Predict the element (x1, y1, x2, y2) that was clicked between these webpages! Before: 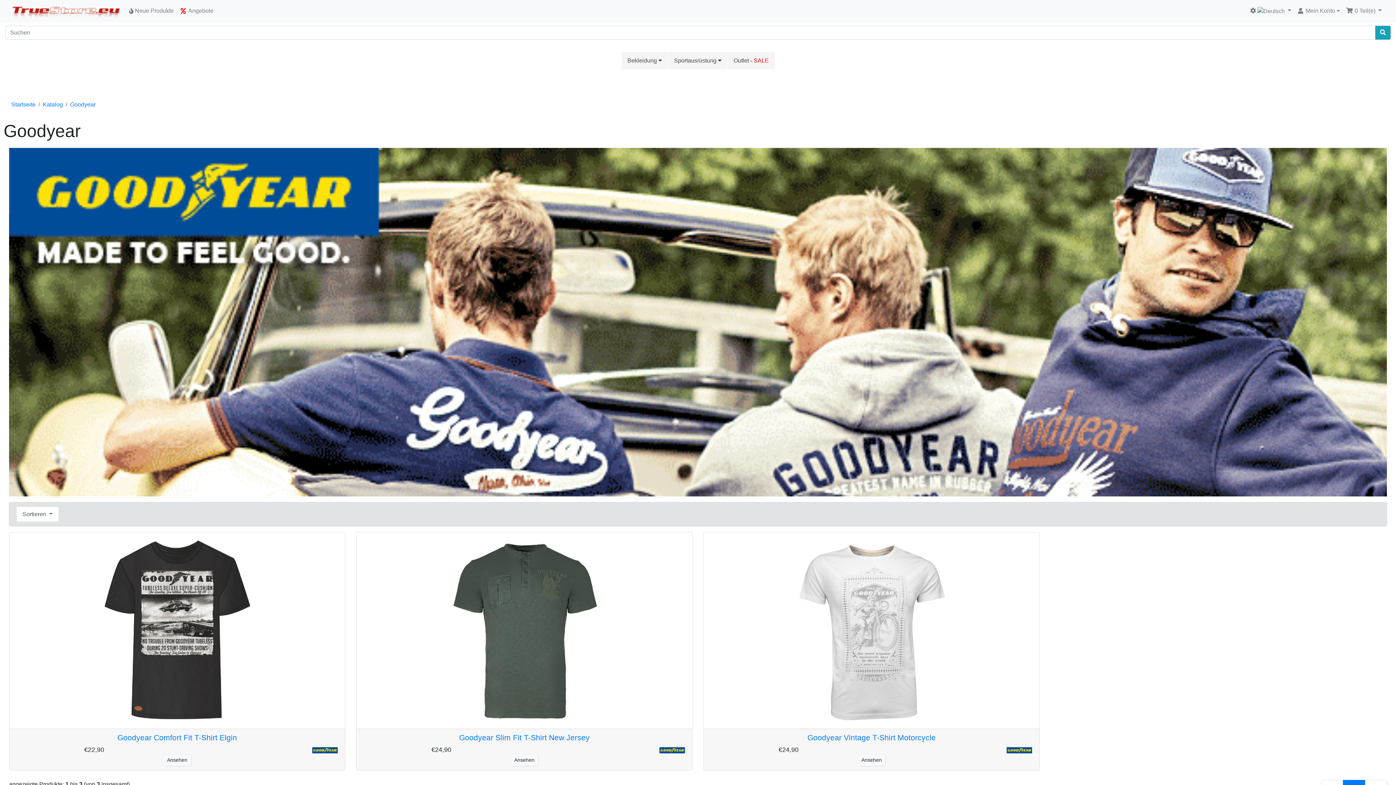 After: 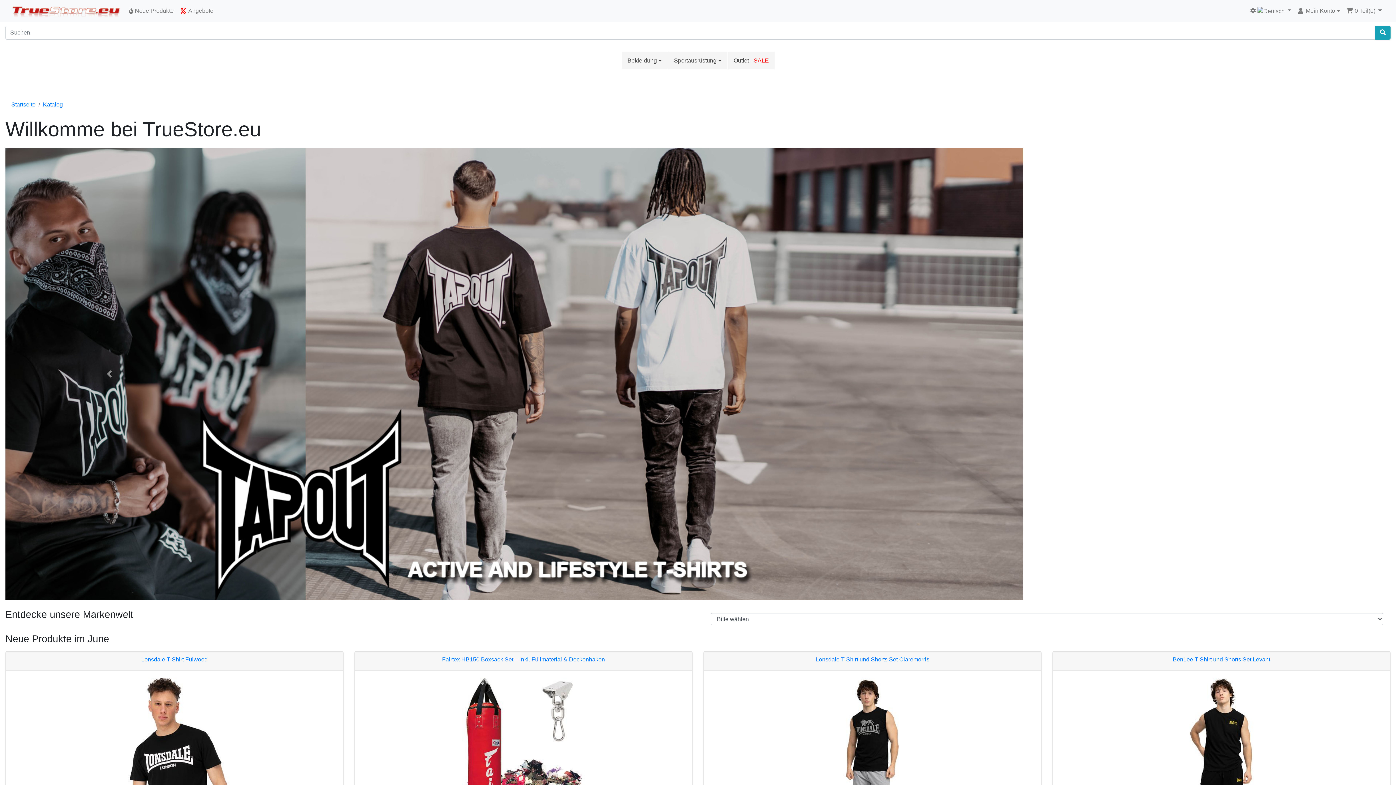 Action: bbox: (11, 2, 120, 19)